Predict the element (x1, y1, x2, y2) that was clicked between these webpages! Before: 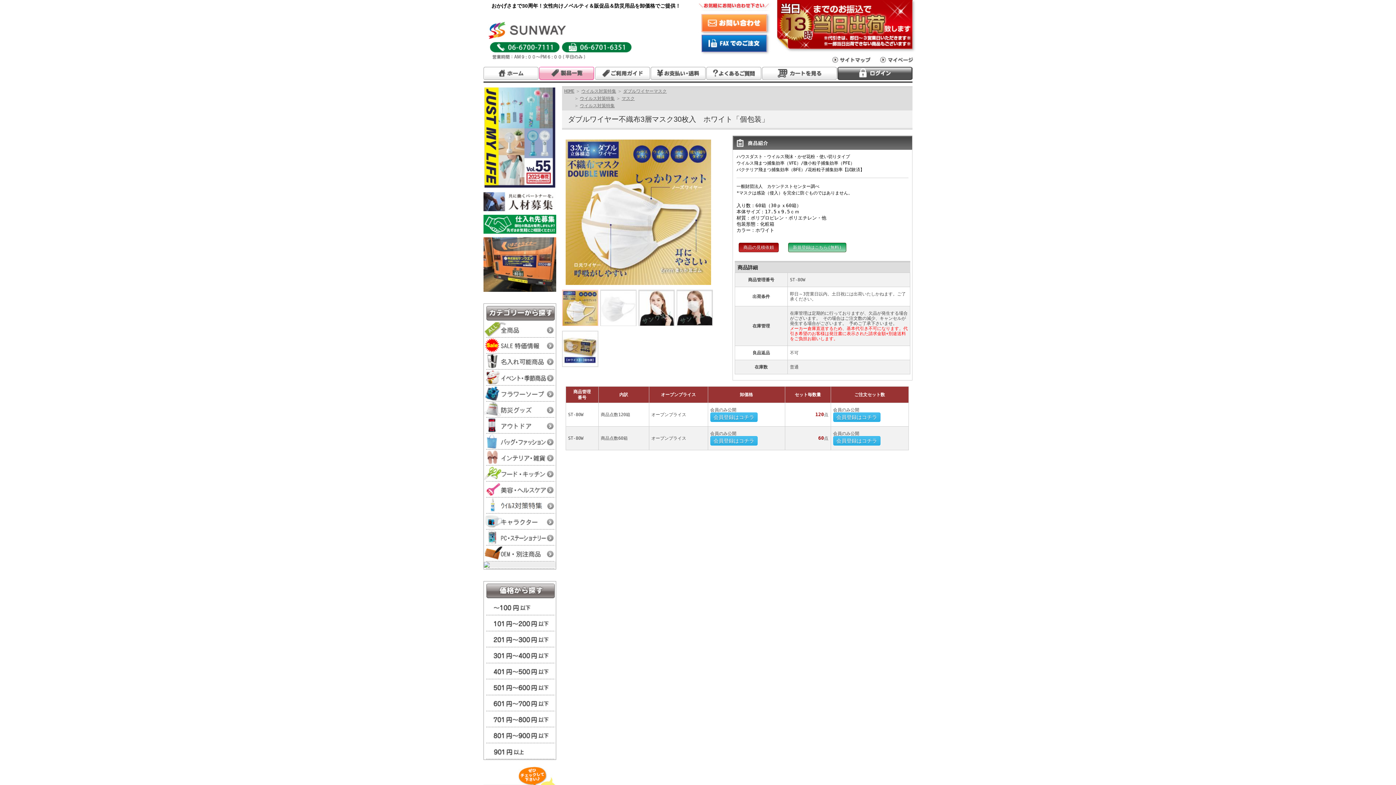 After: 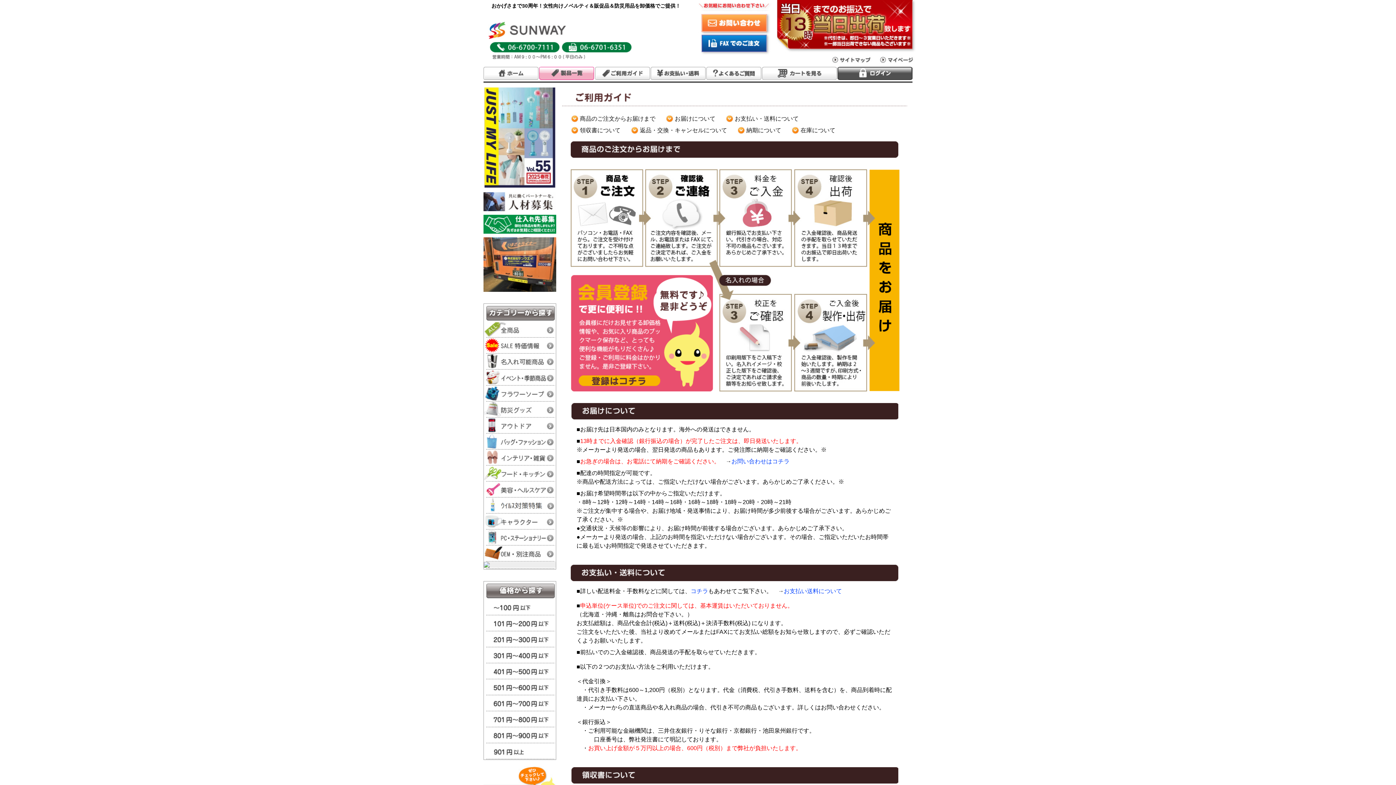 Action: bbox: (594, 66, 650, 73)